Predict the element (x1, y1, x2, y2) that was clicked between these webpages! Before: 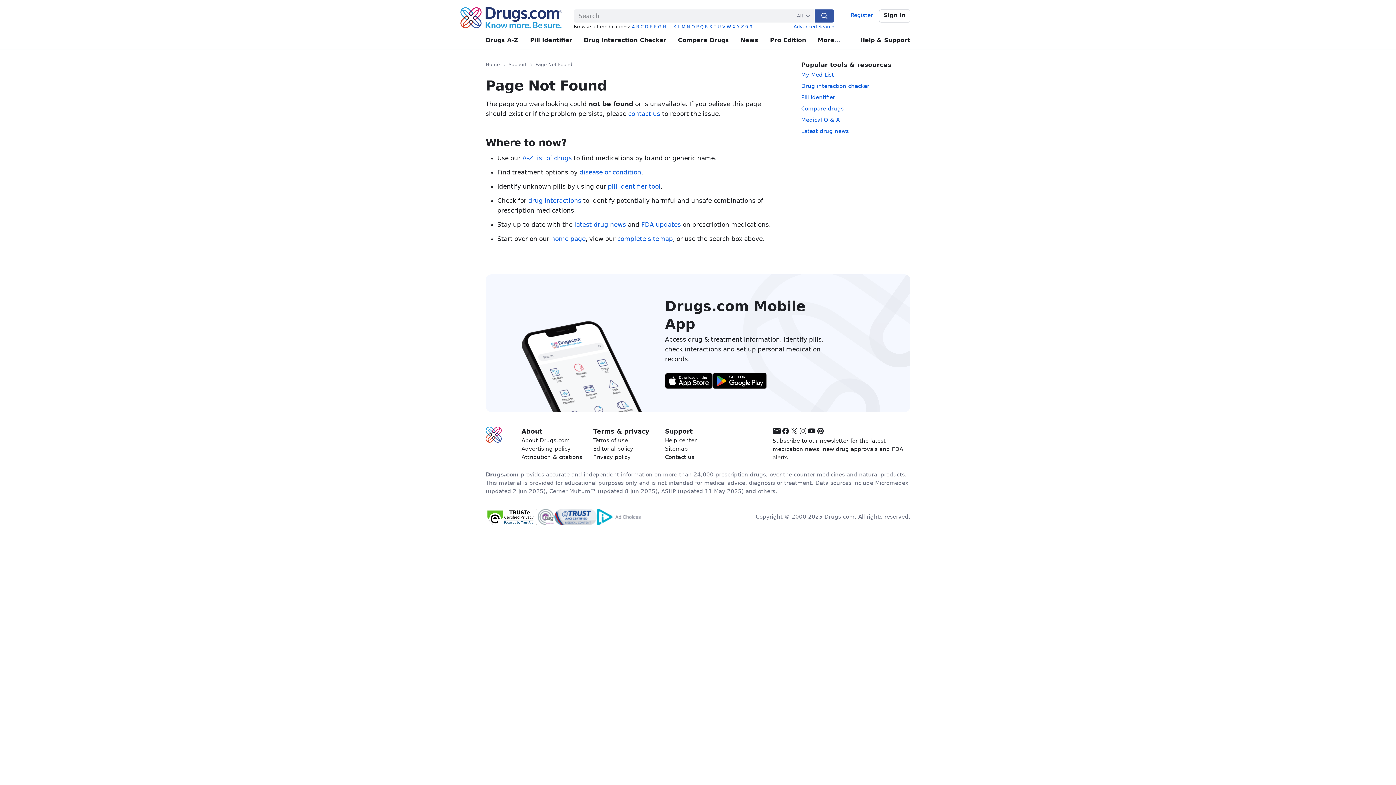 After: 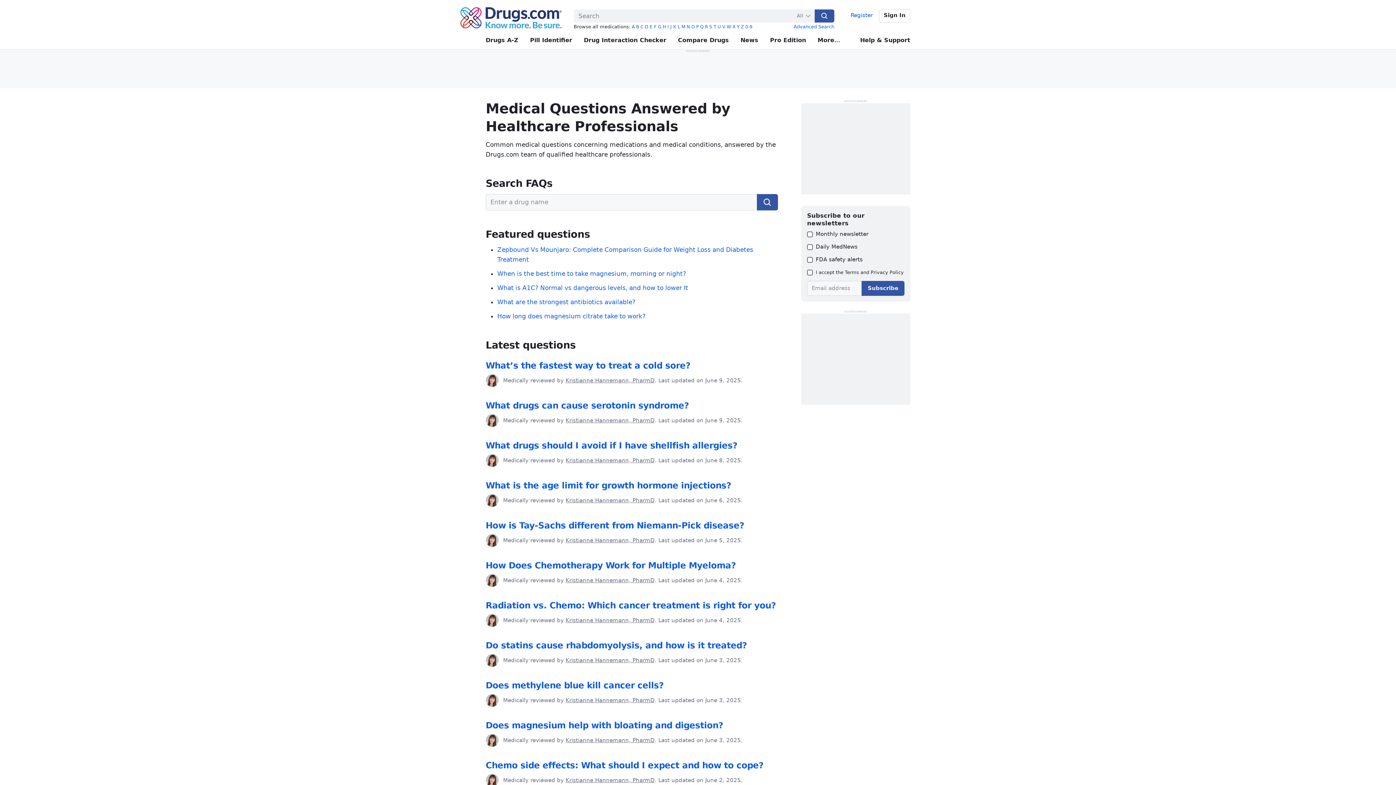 Action: bbox: (801, 116, 840, 123) label: Medical Q & A